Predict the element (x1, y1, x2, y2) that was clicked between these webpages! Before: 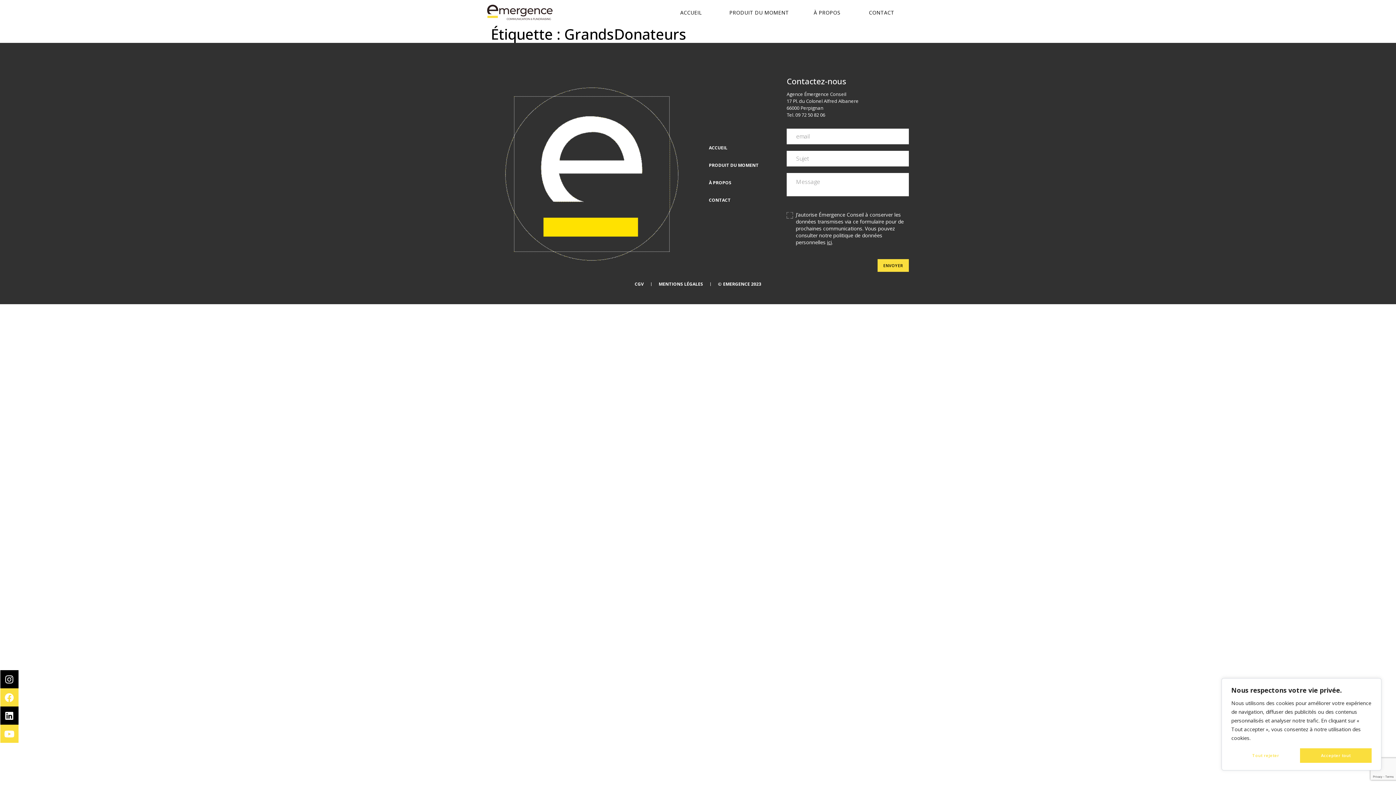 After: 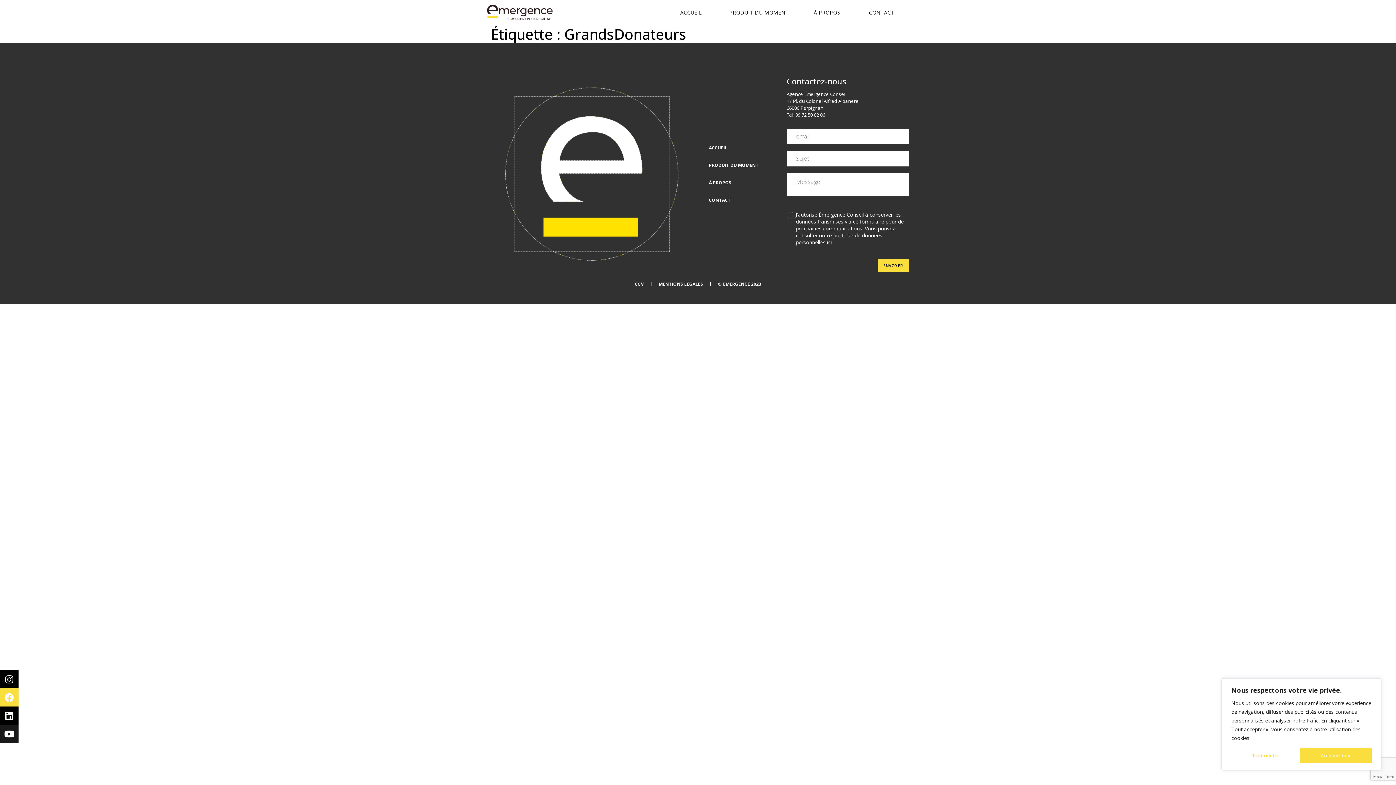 Action: bbox: (0, 725, 18, 743) label: Youtube